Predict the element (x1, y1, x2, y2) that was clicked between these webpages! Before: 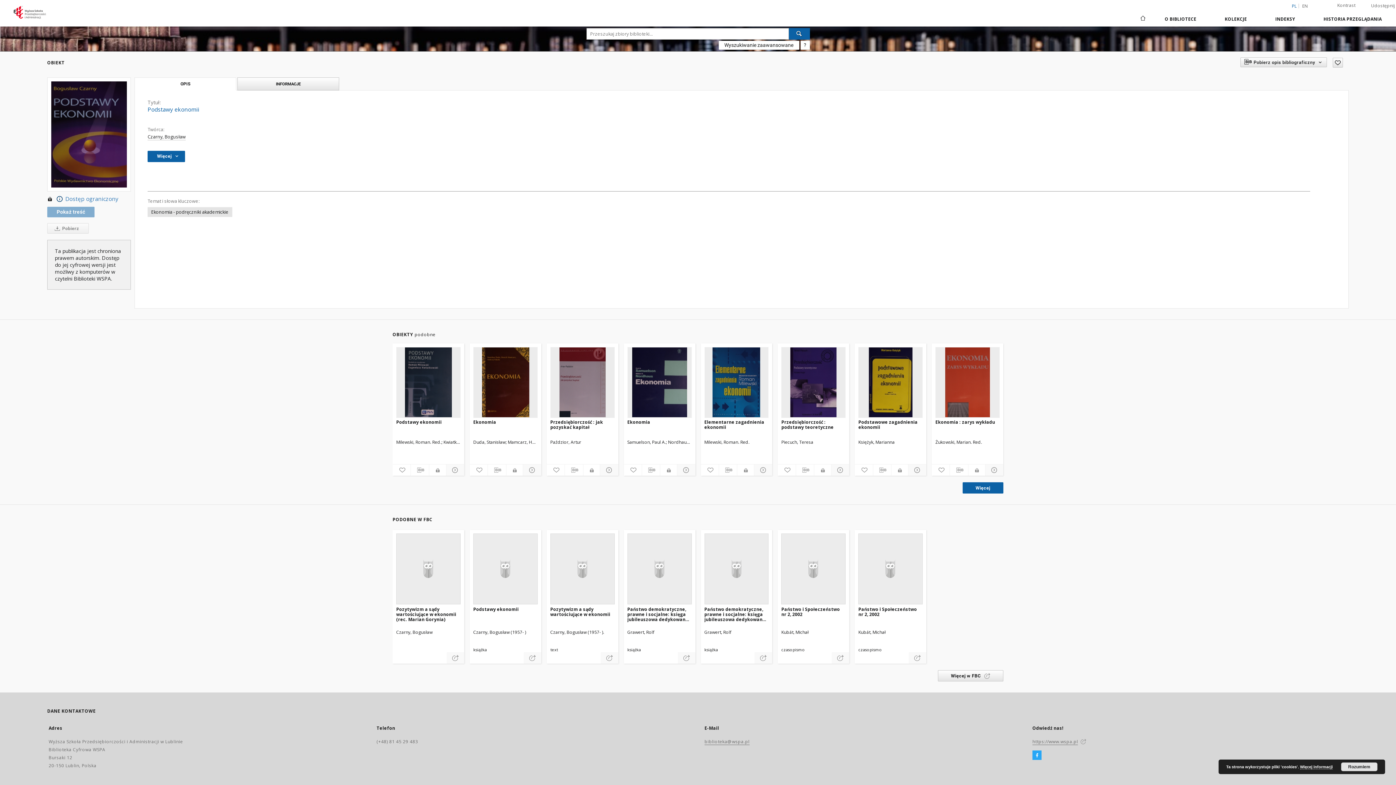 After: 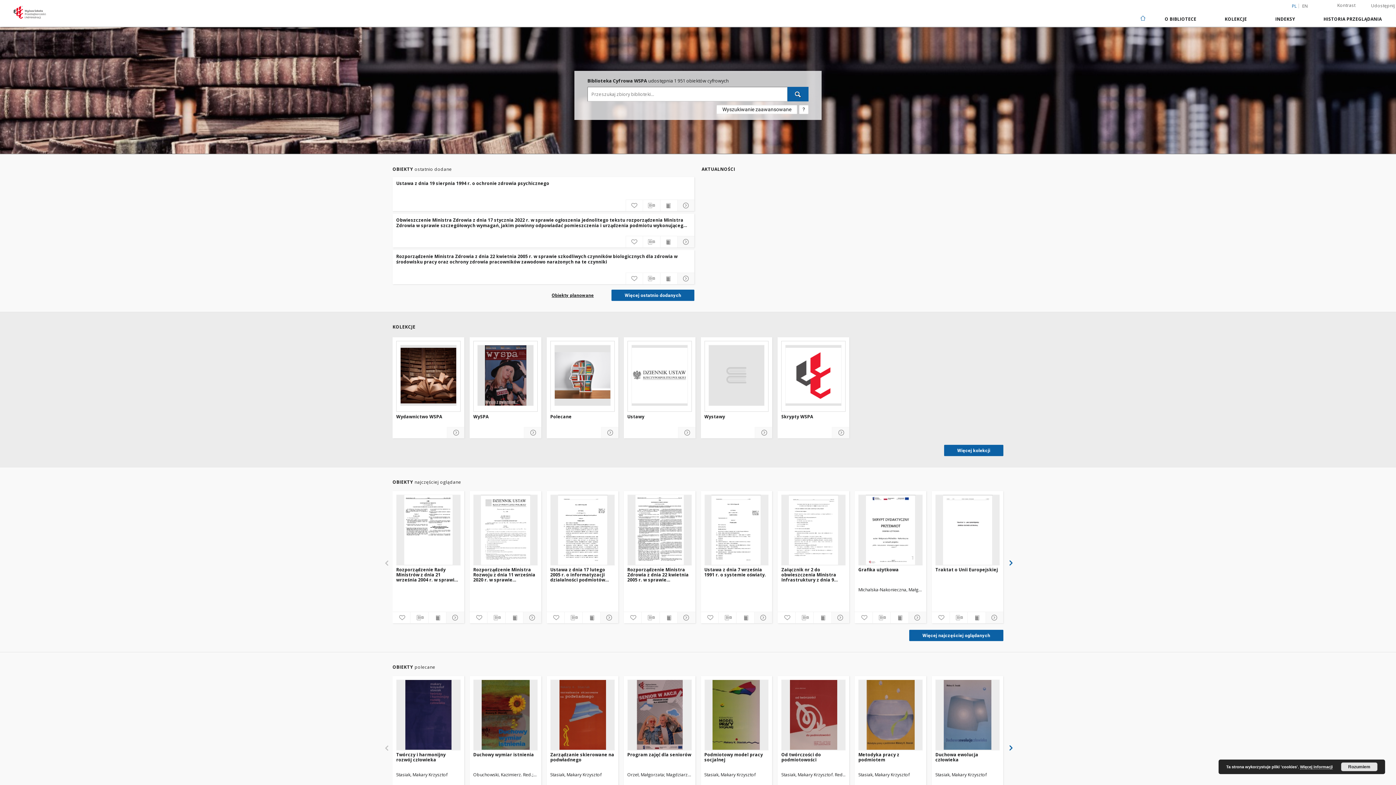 Action: label: Strona główna bbox: (1134, 10, 1150, 26)